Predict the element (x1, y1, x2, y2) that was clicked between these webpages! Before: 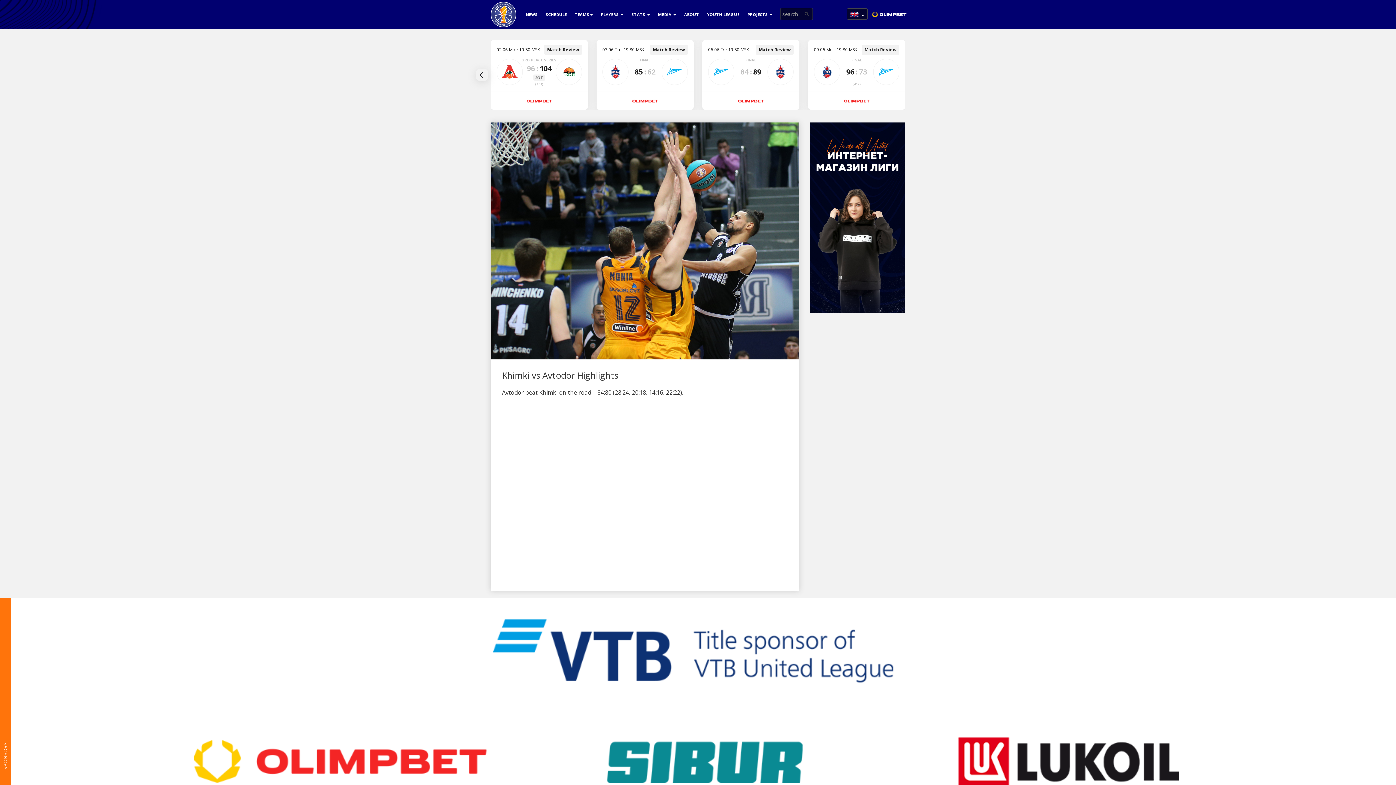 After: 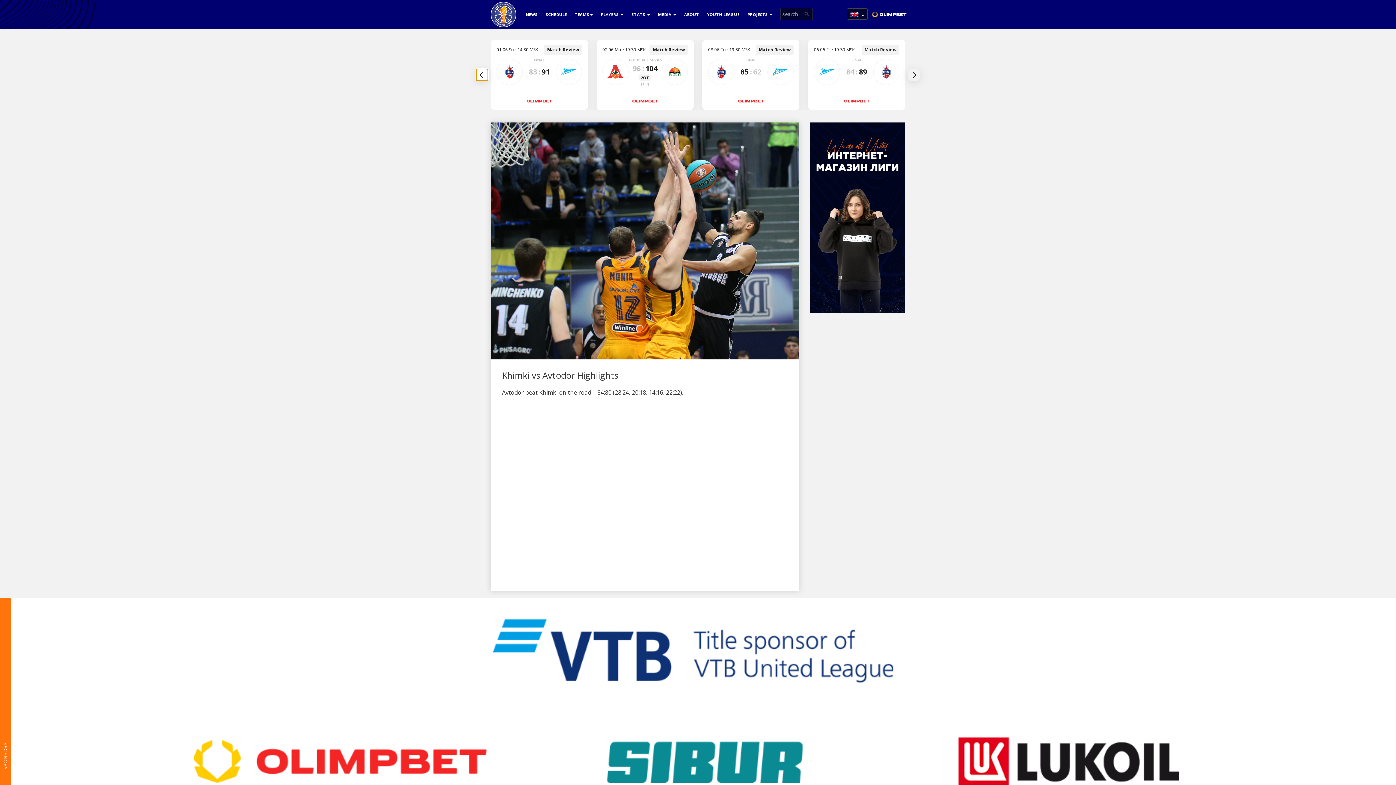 Action: bbox: (476, 69, 488, 80)